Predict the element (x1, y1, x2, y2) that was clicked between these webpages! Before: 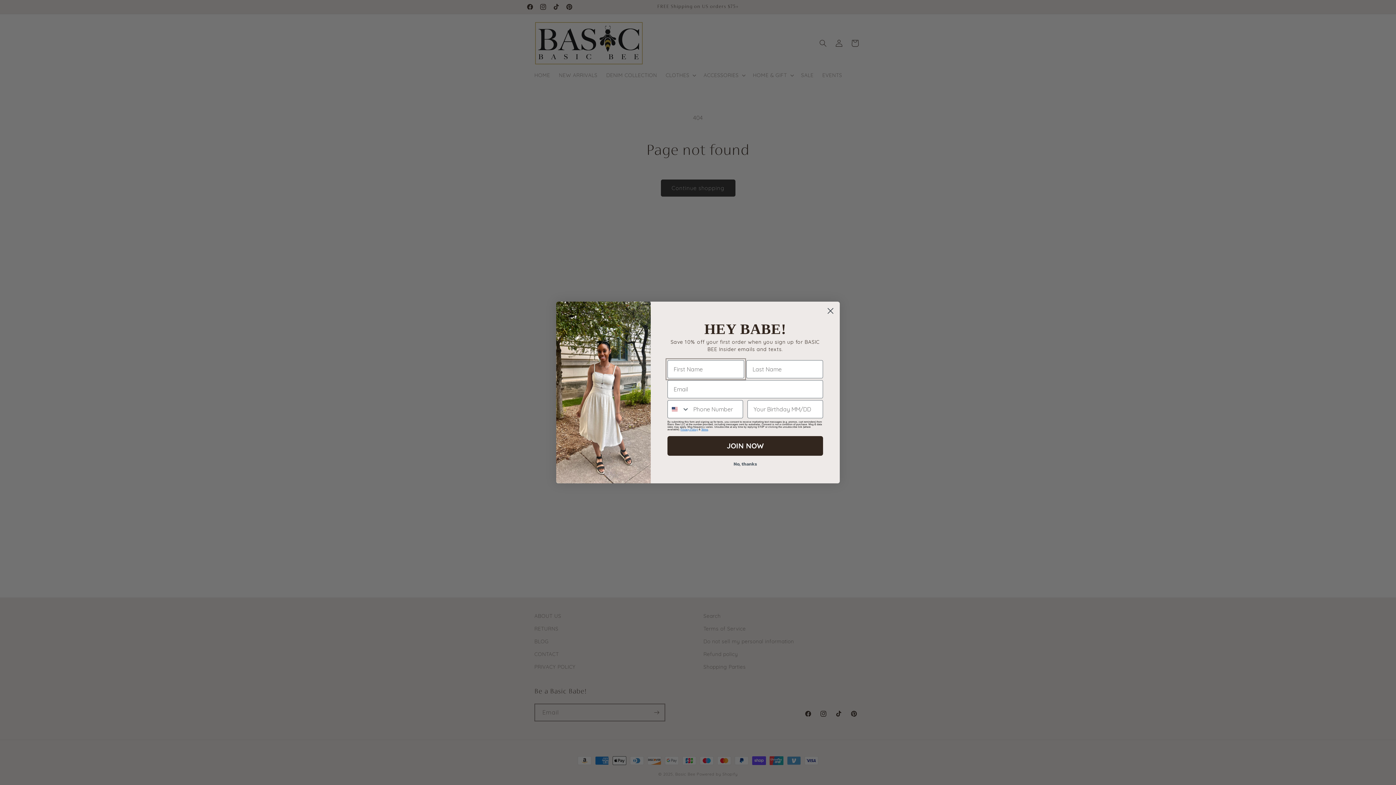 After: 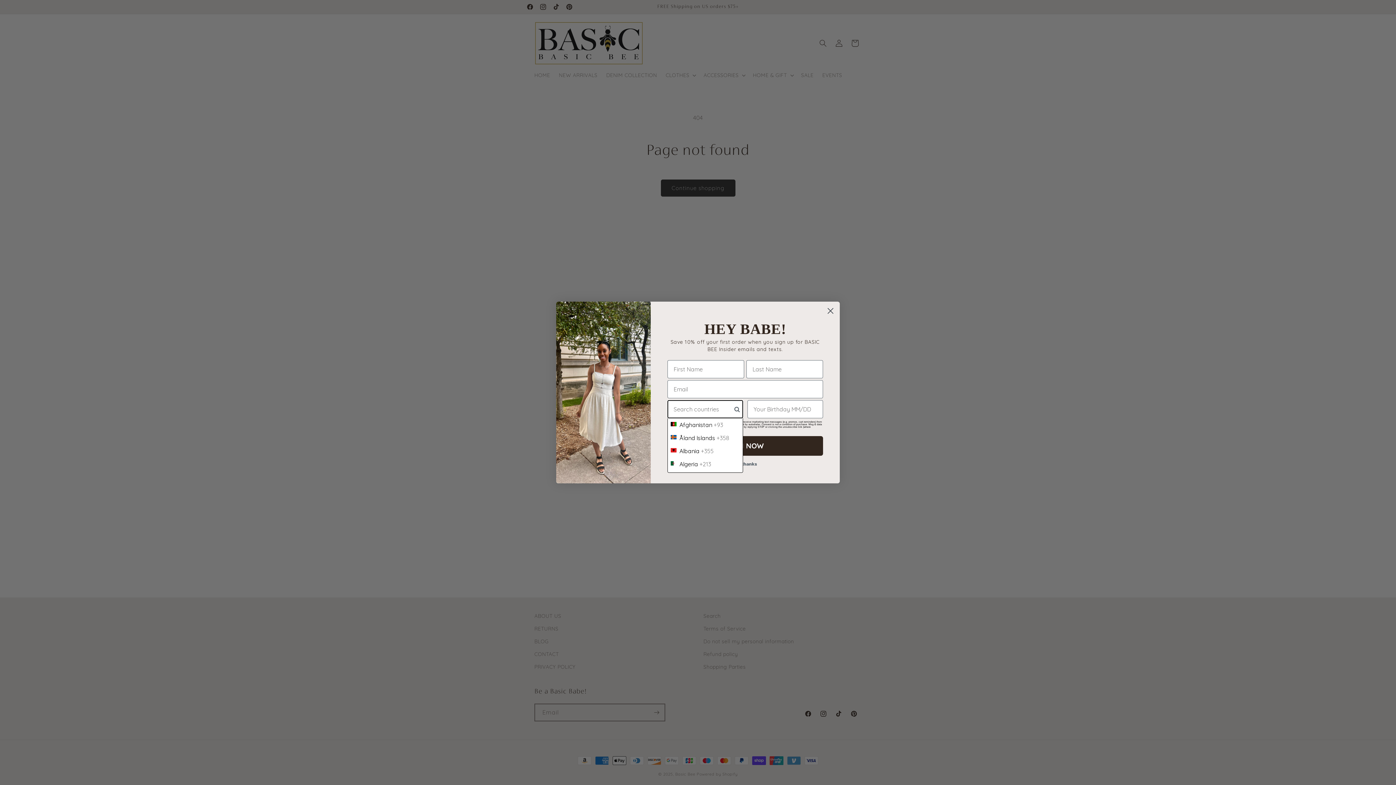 Action: bbox: (668, 400, 689, 418) label: Search Countries